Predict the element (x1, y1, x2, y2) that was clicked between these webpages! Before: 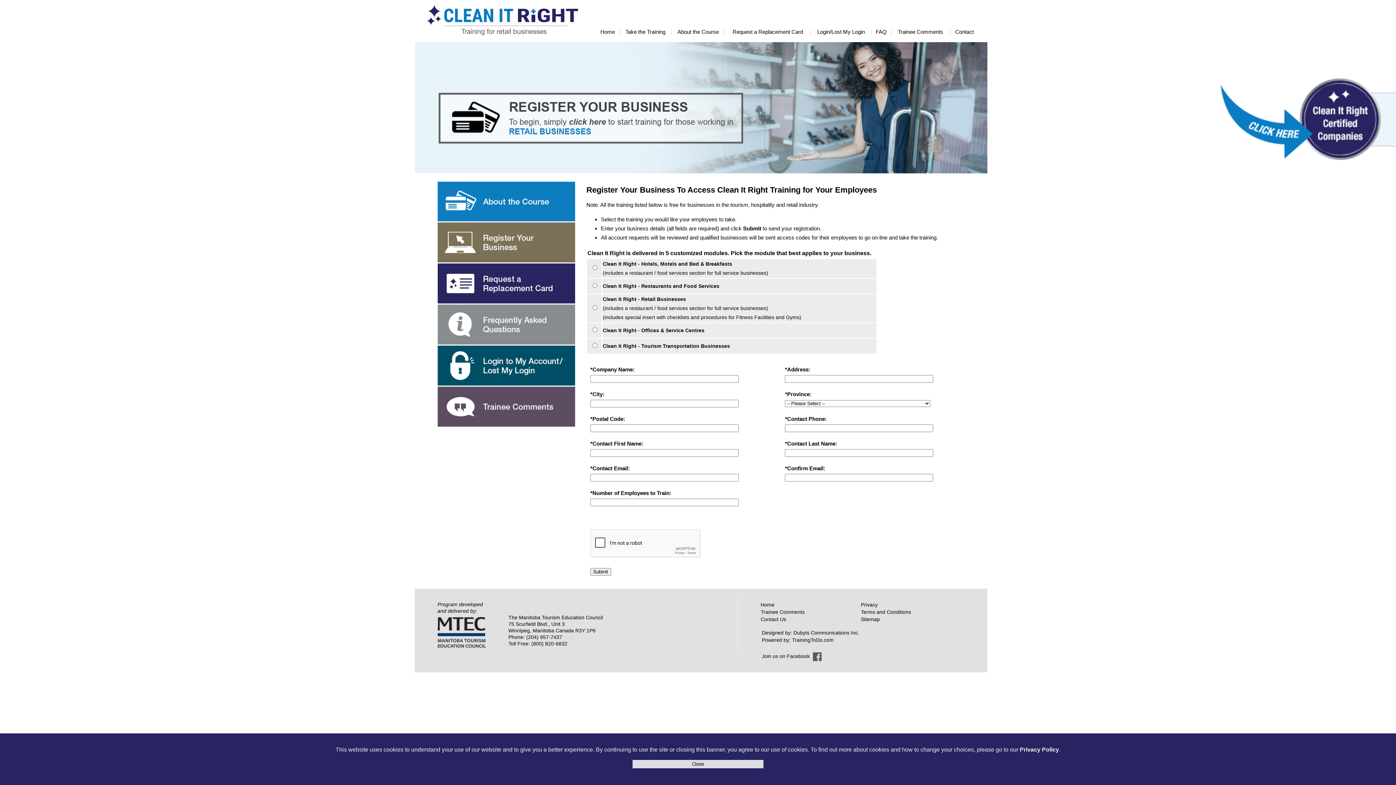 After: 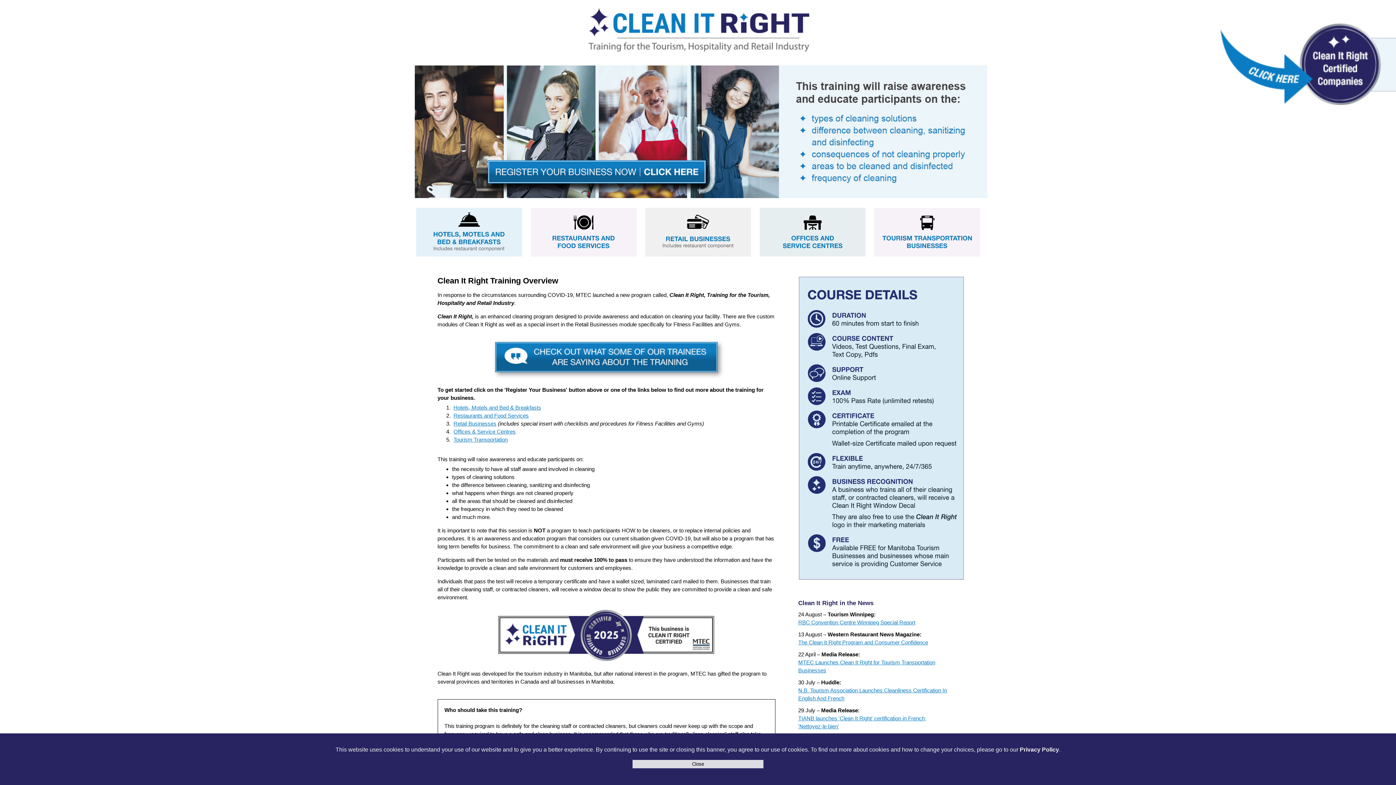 Action: label: Home bbox: (760, 602, 774, 607)